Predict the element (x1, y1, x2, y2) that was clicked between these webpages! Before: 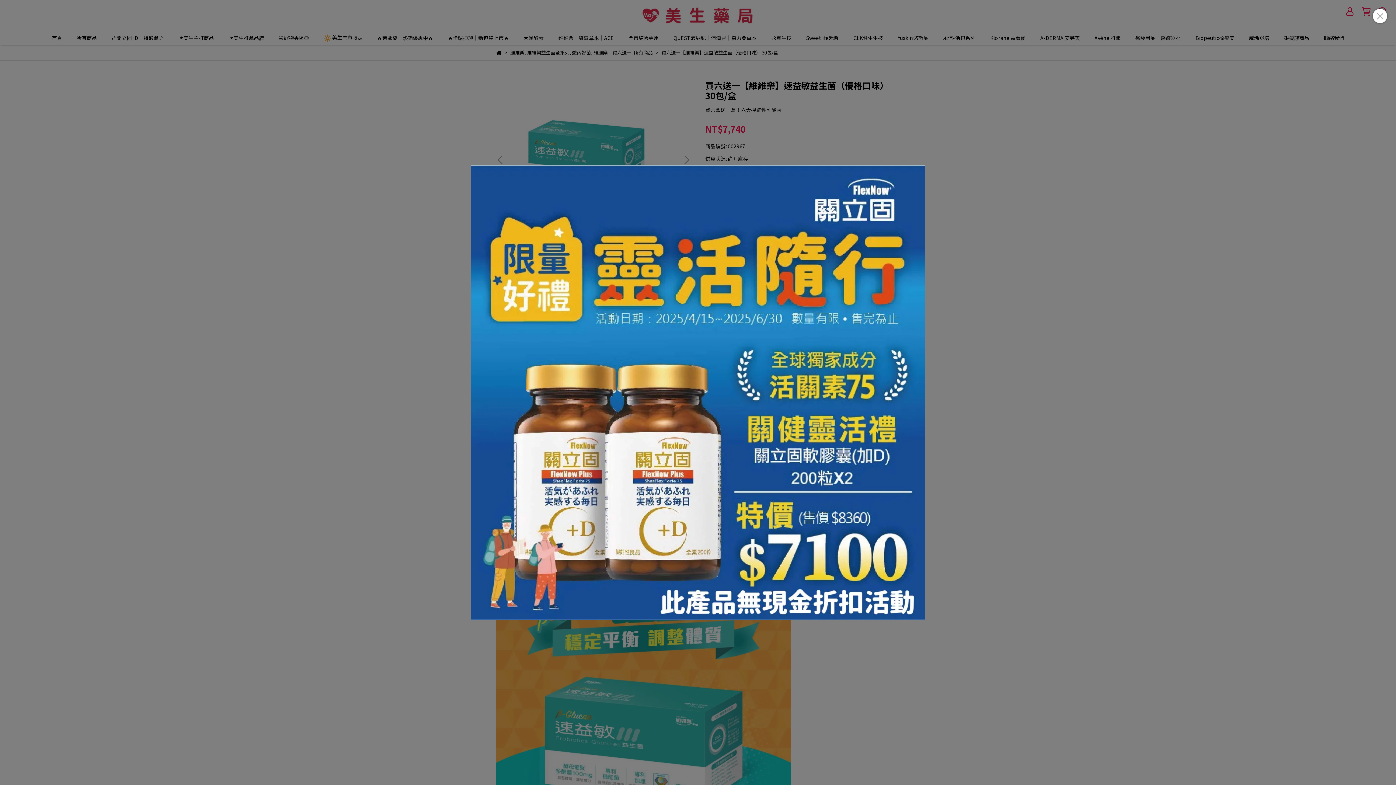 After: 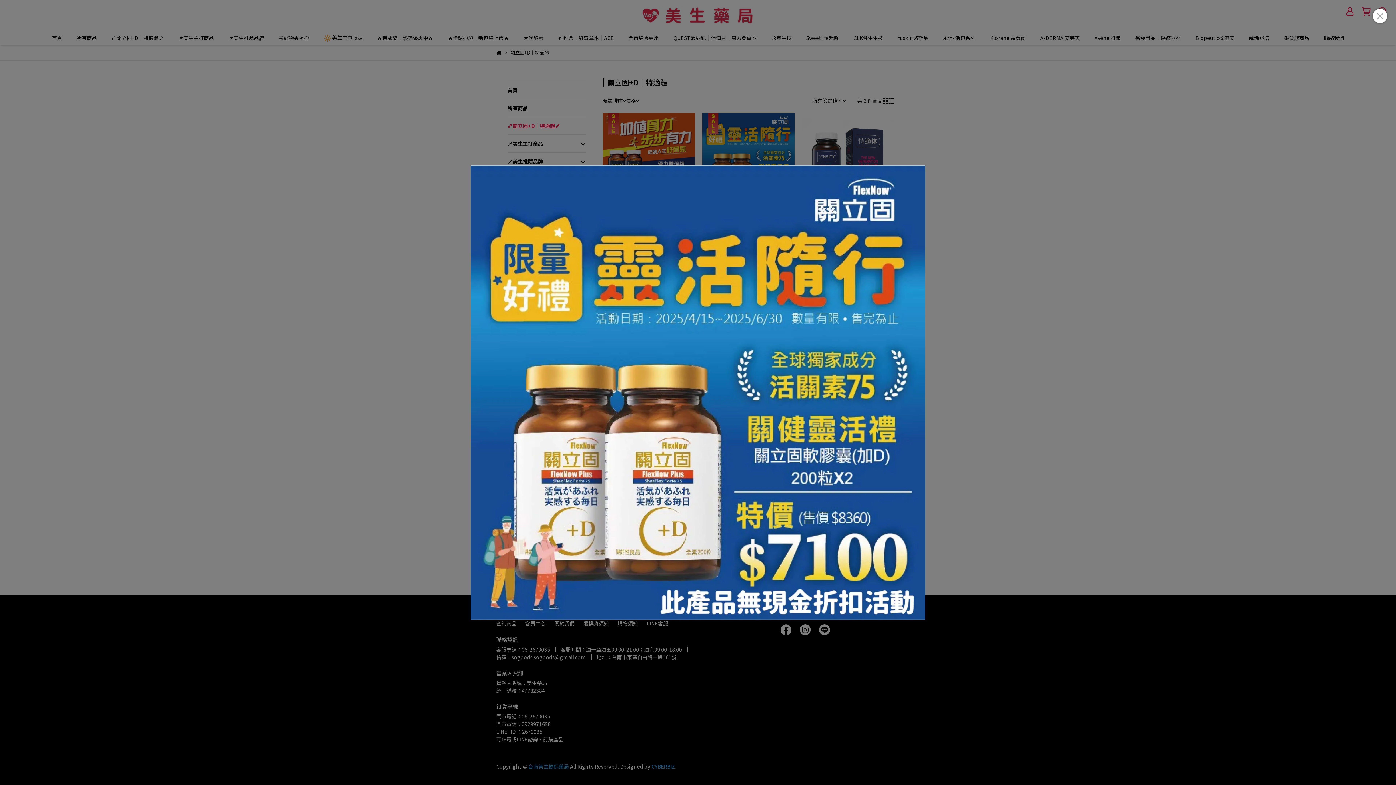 Action: bbox: (470, 165, 925, 620)